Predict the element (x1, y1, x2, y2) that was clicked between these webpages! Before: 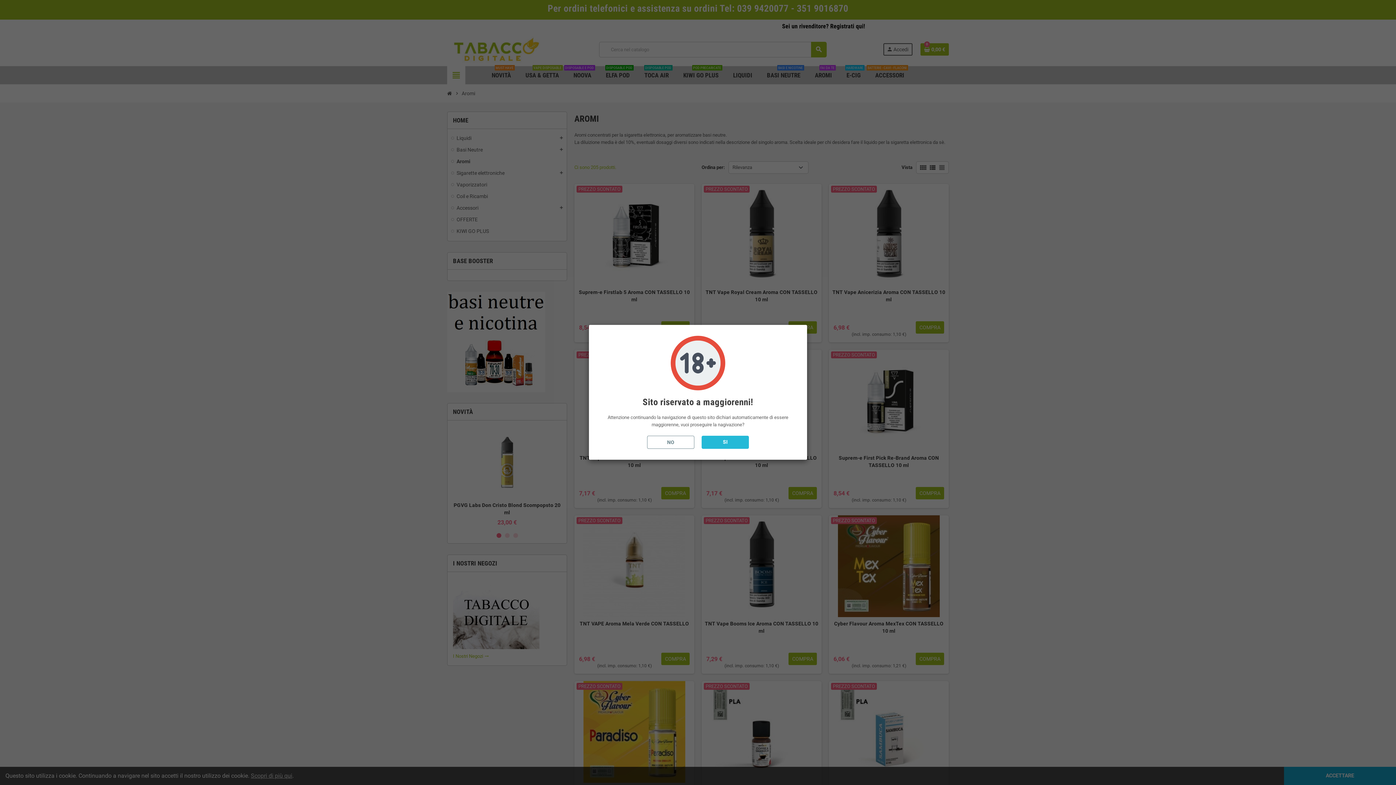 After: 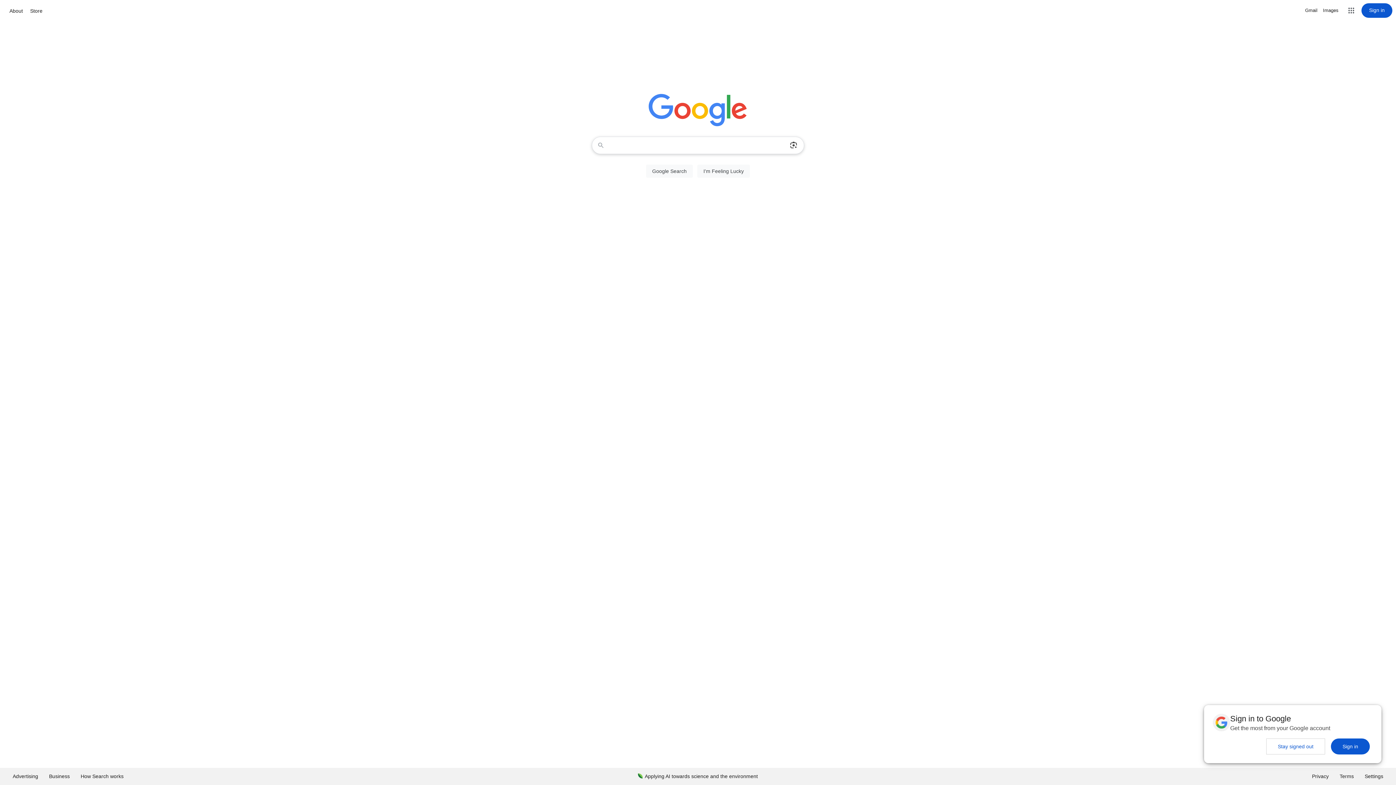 Action: bbox: (647, 436, 694, 449) label: NO